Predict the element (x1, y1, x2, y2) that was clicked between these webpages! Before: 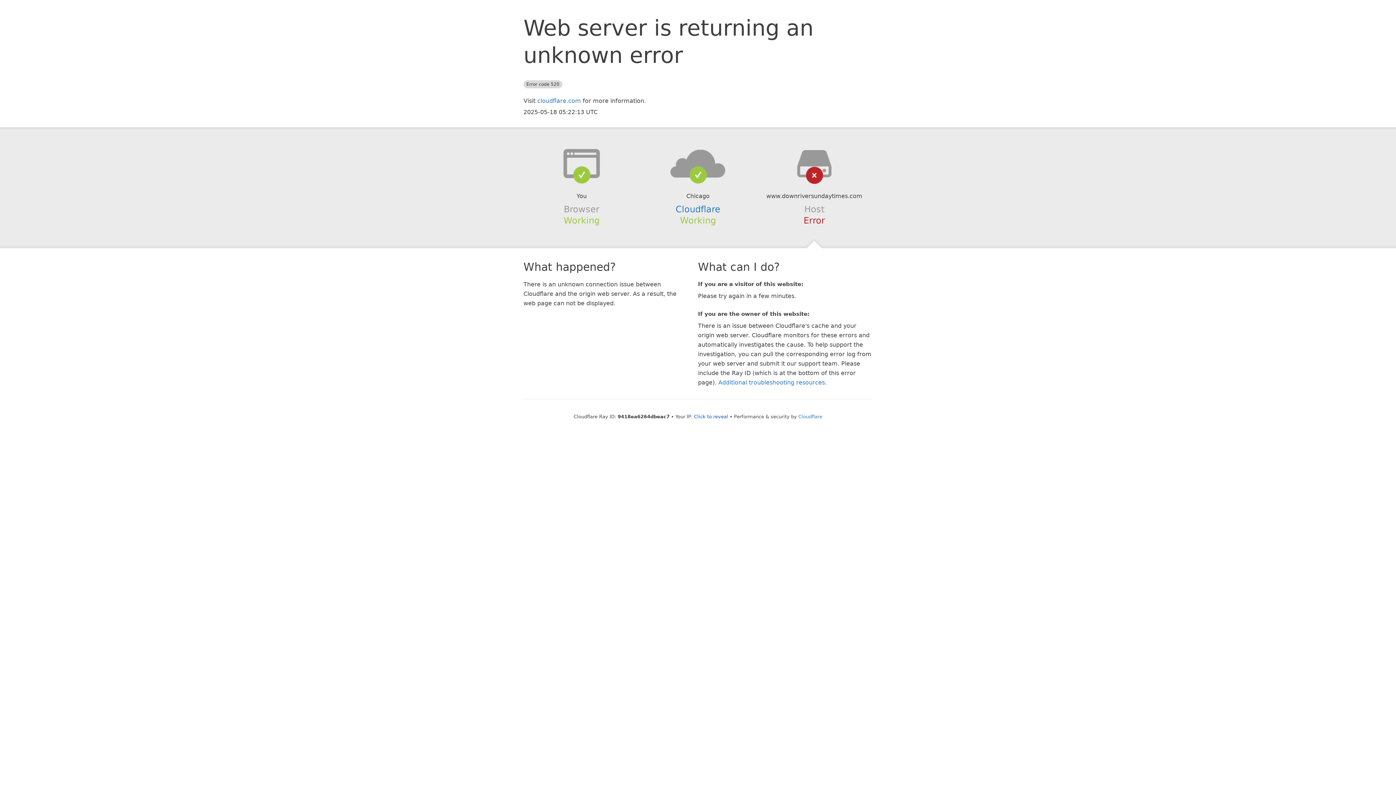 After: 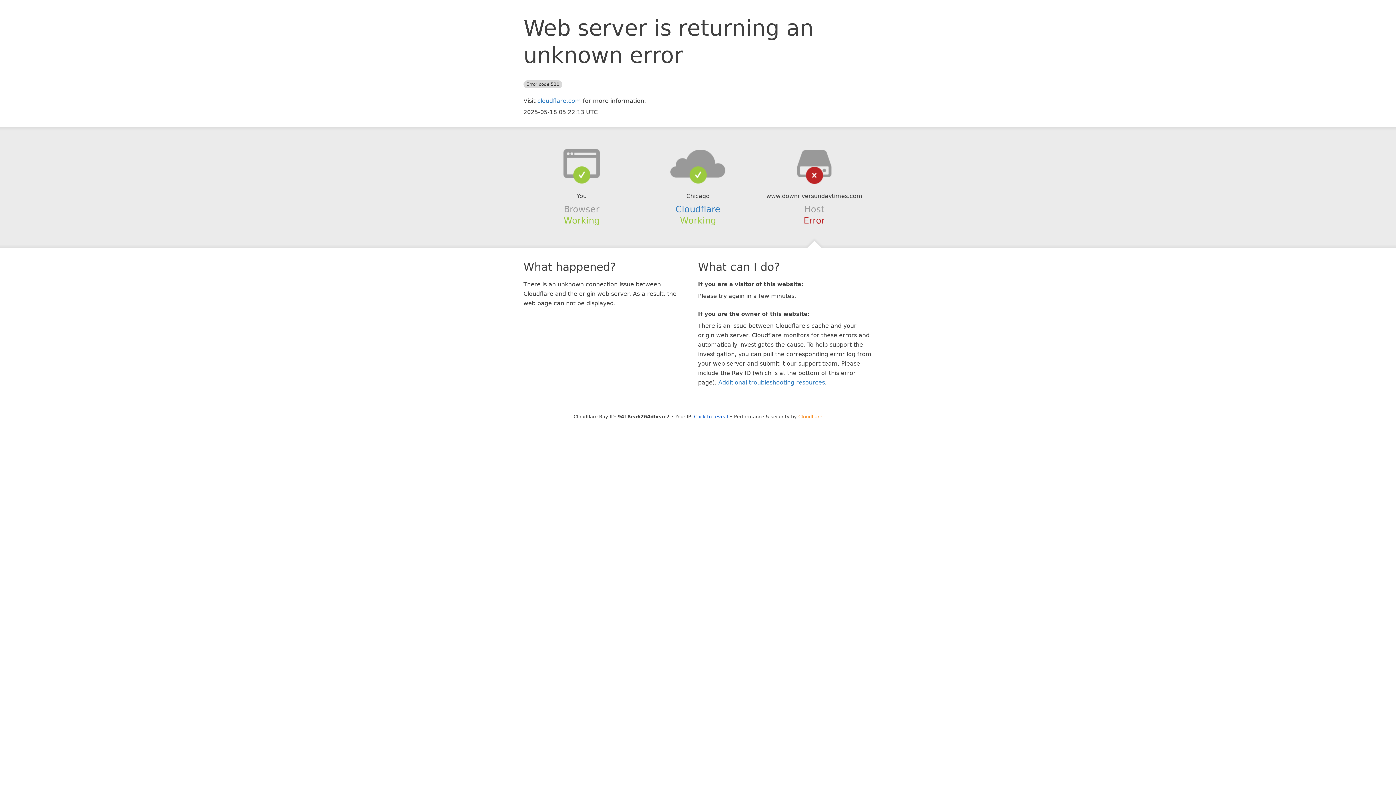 Action: label: Cloudflare bbox: (798, 414, 822, 419)